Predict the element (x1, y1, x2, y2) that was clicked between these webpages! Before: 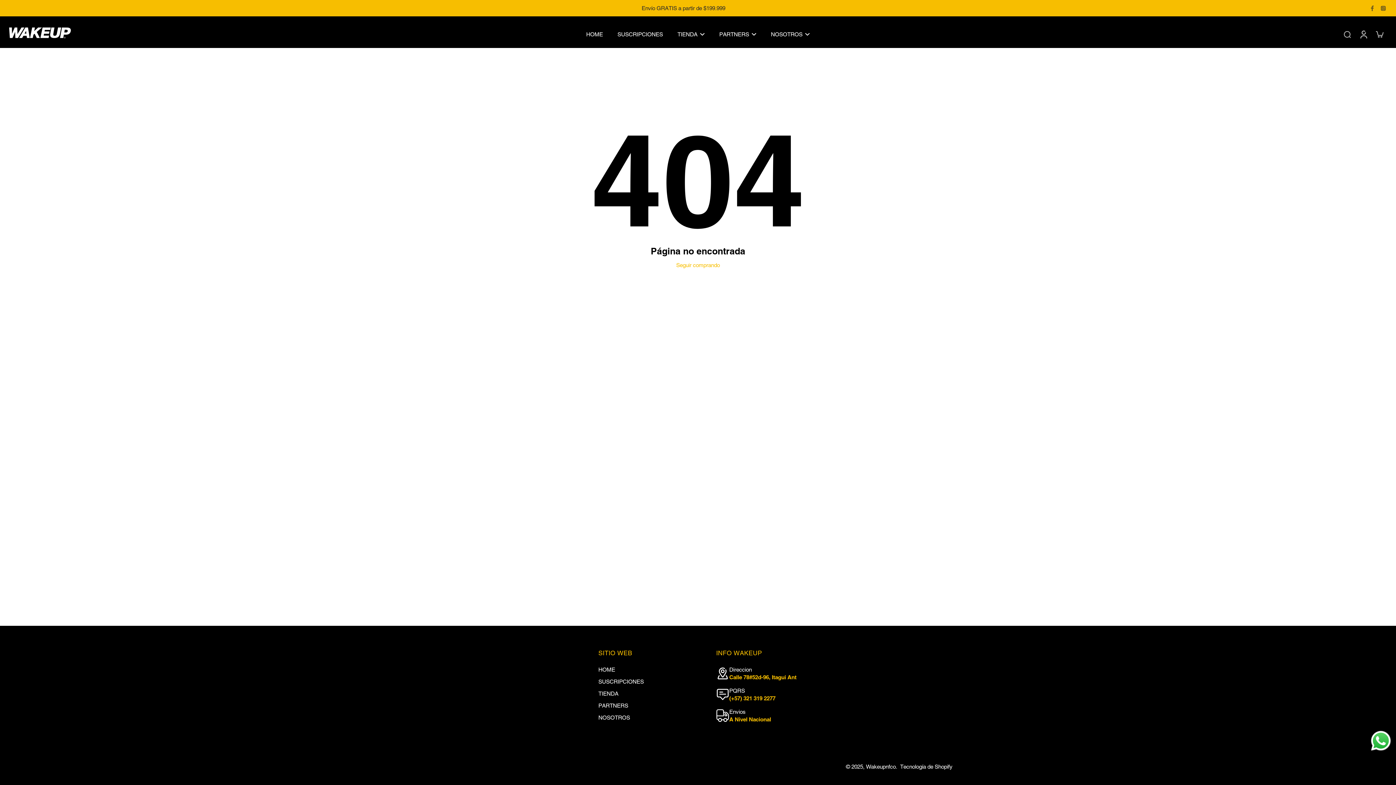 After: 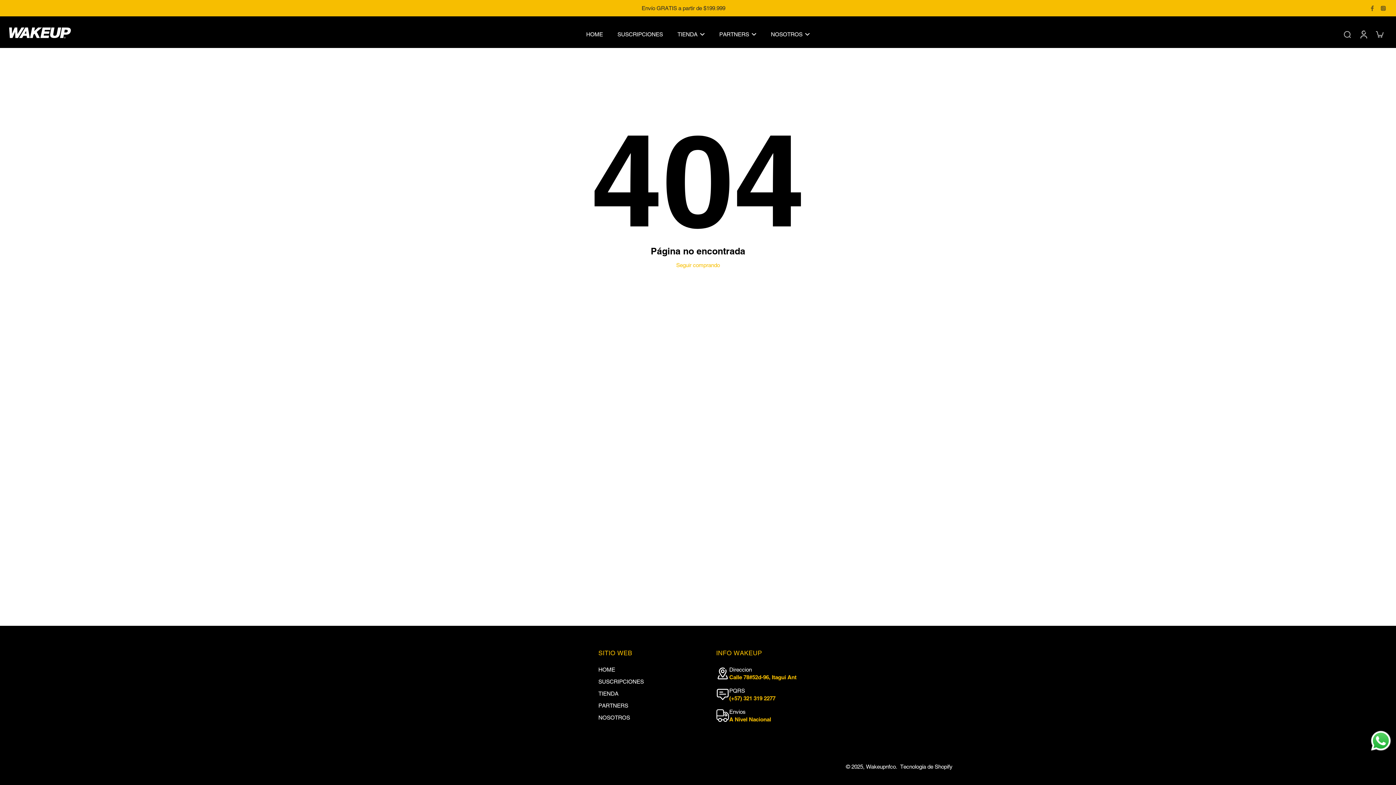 Action: label: Send a message via WhatsApp bbox: (1369, 729, 1392, 752)